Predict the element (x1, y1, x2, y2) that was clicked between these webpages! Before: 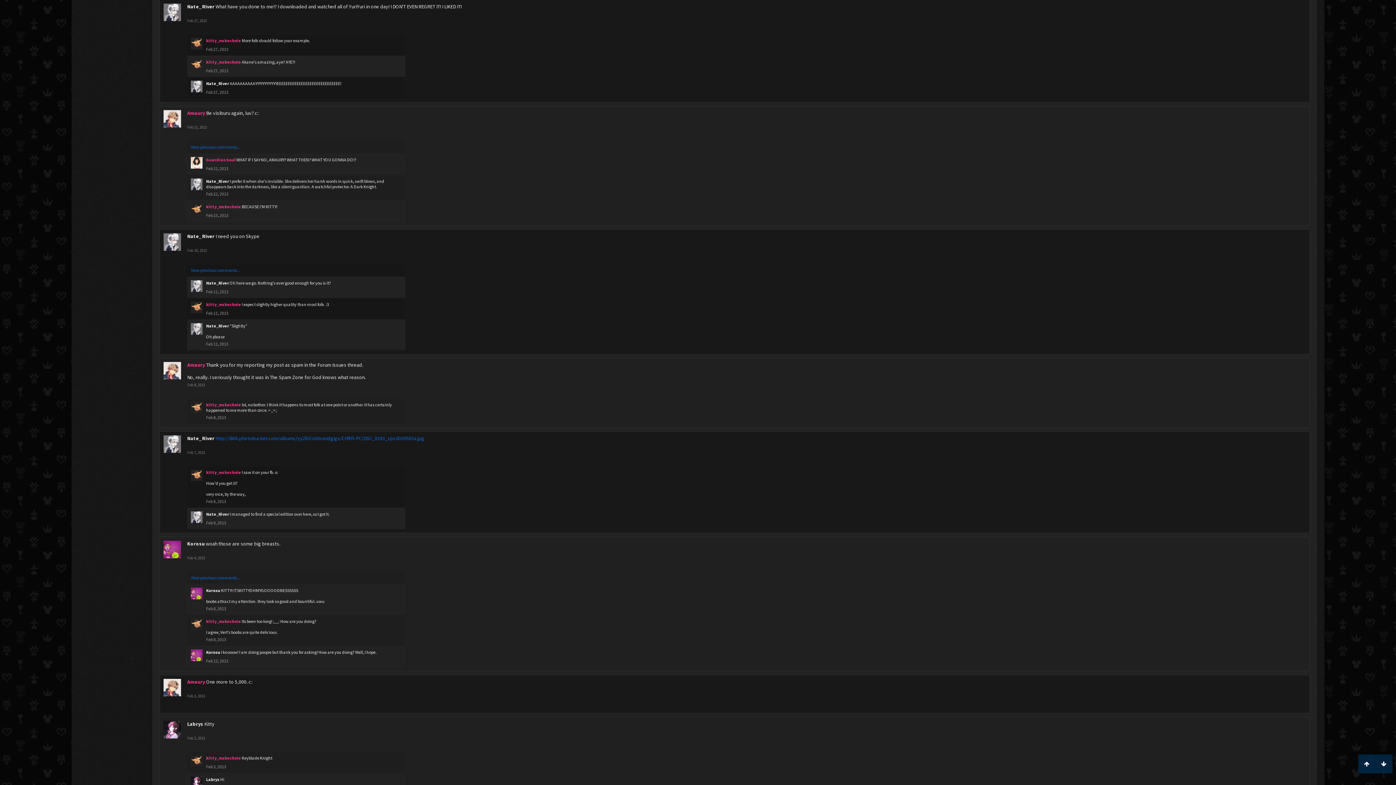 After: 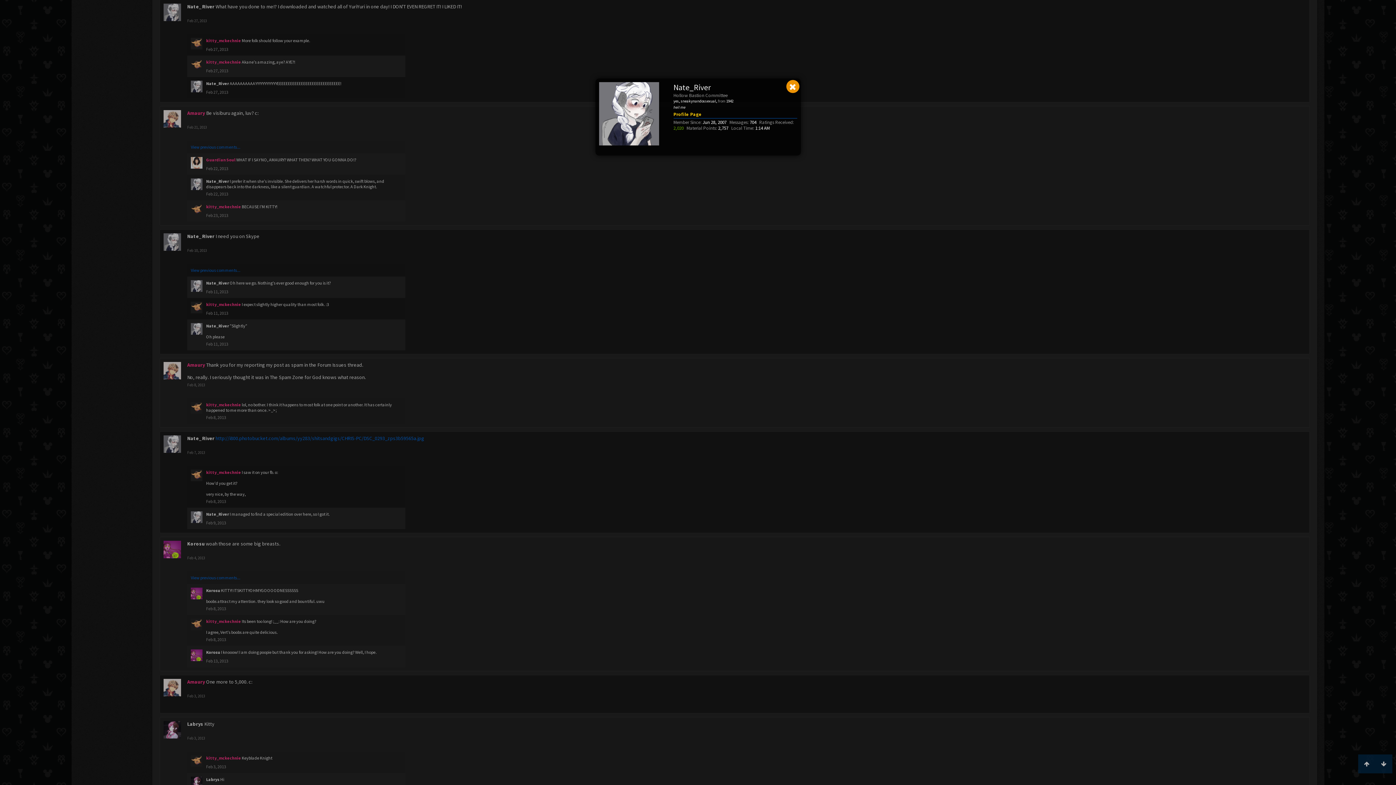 Action: bbox: (190, 511, 202, 523)